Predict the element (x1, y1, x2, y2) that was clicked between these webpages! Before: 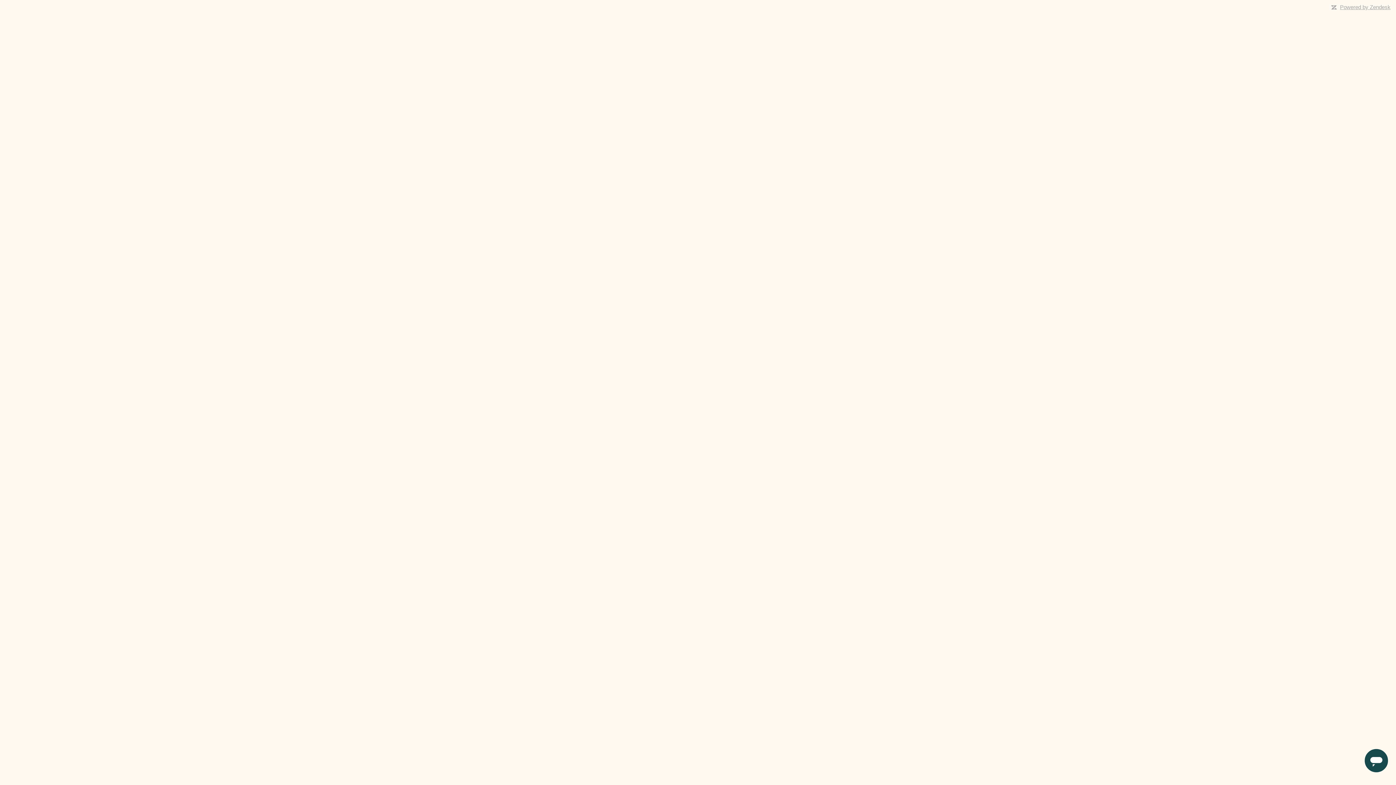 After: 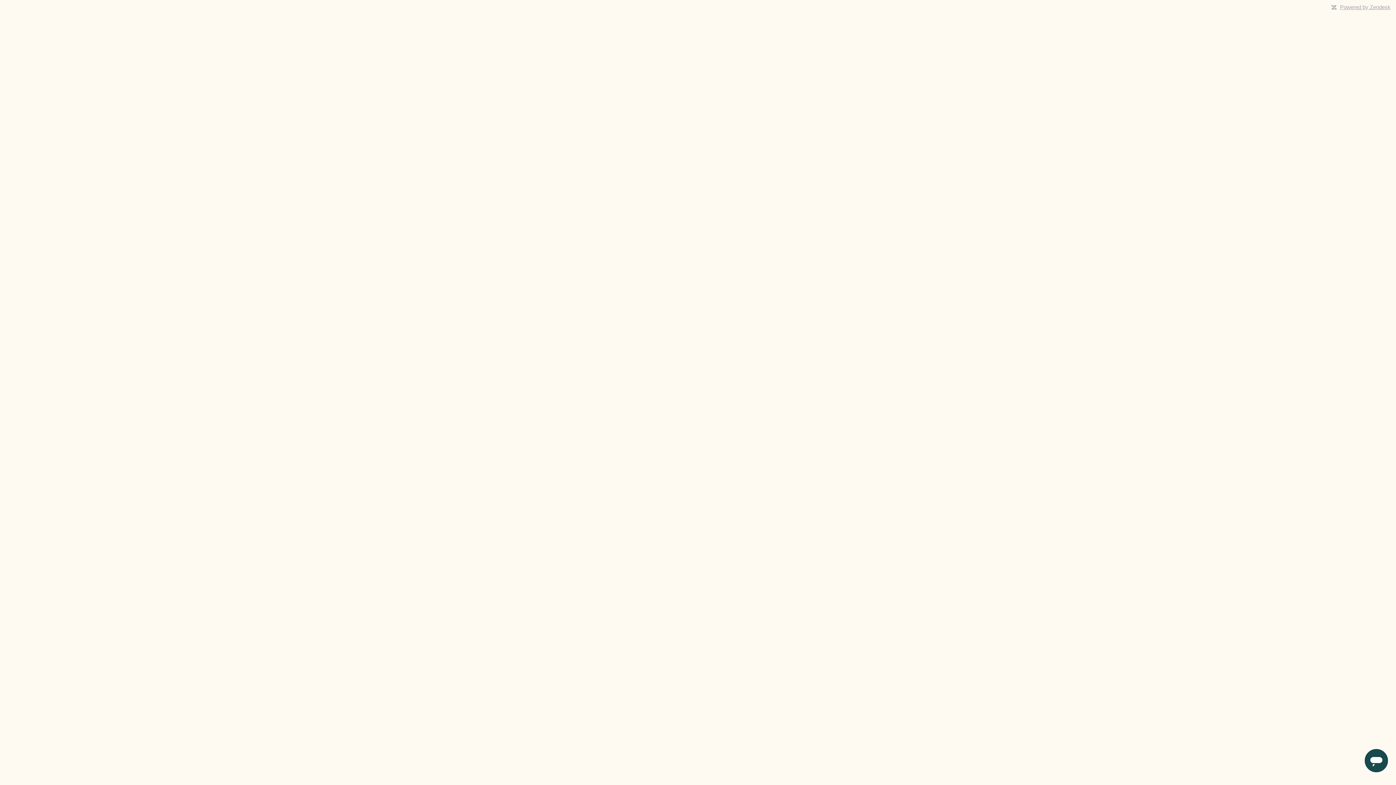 Action: label: Powered by Zendesk bbox: (1340, 4, 1390, 10)